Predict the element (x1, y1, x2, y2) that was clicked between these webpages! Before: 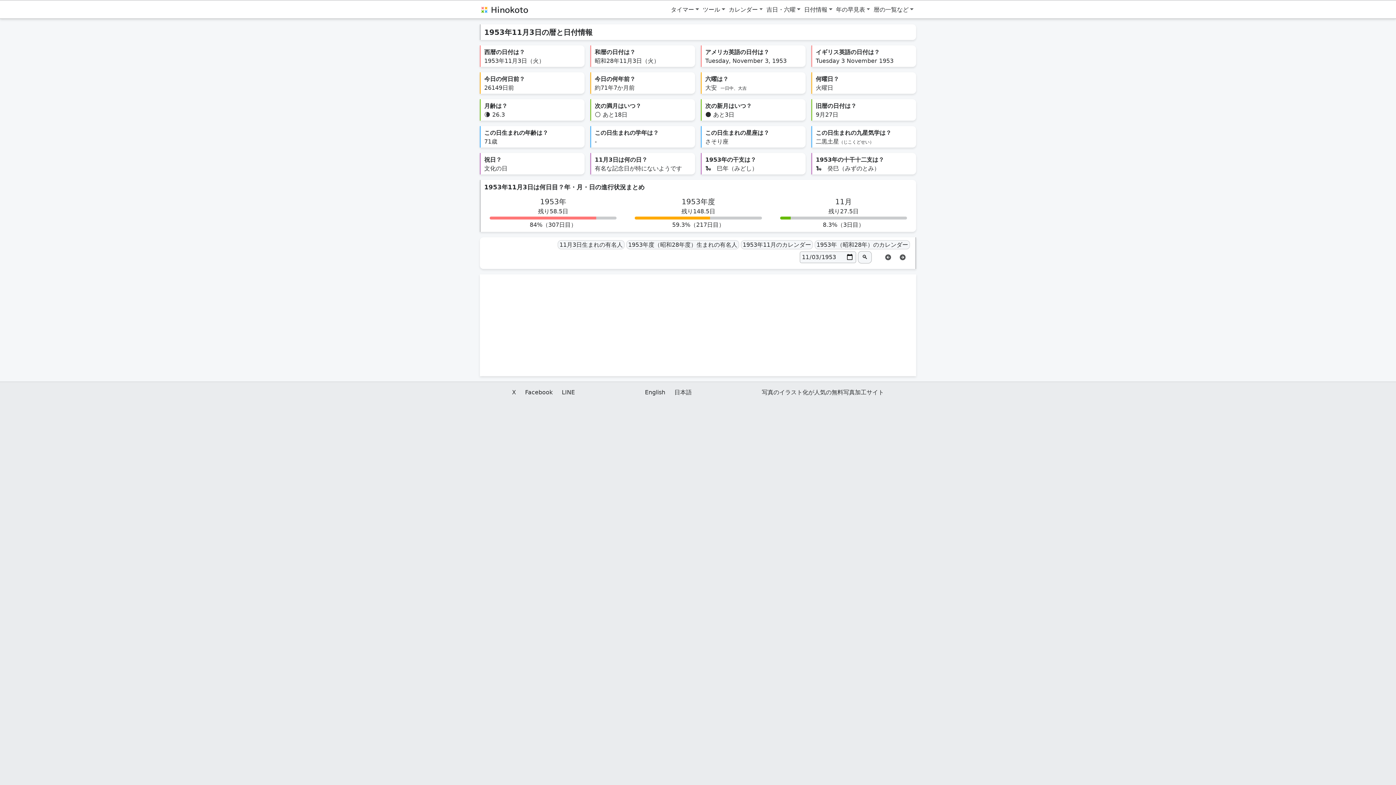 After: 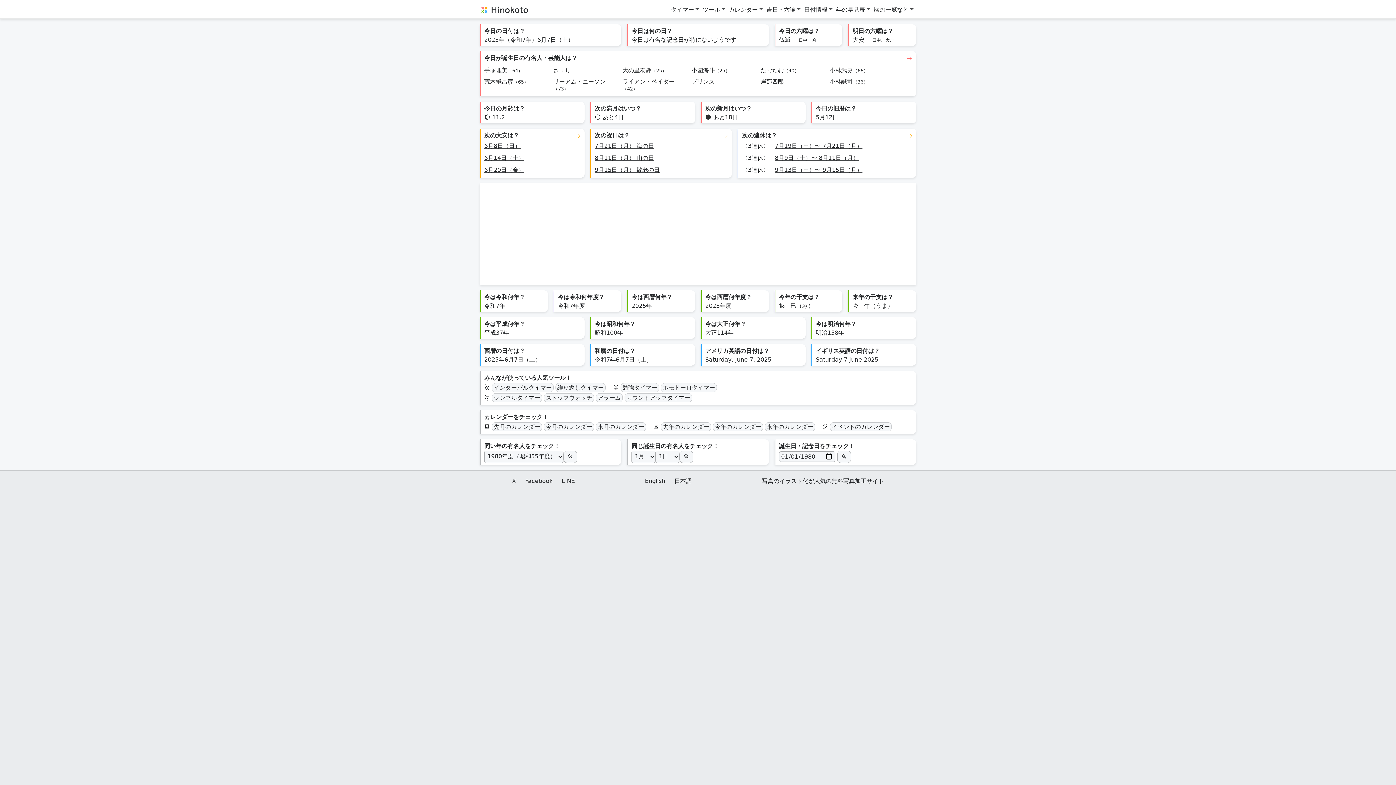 Action: bbox: (477, 0, 531, 18)